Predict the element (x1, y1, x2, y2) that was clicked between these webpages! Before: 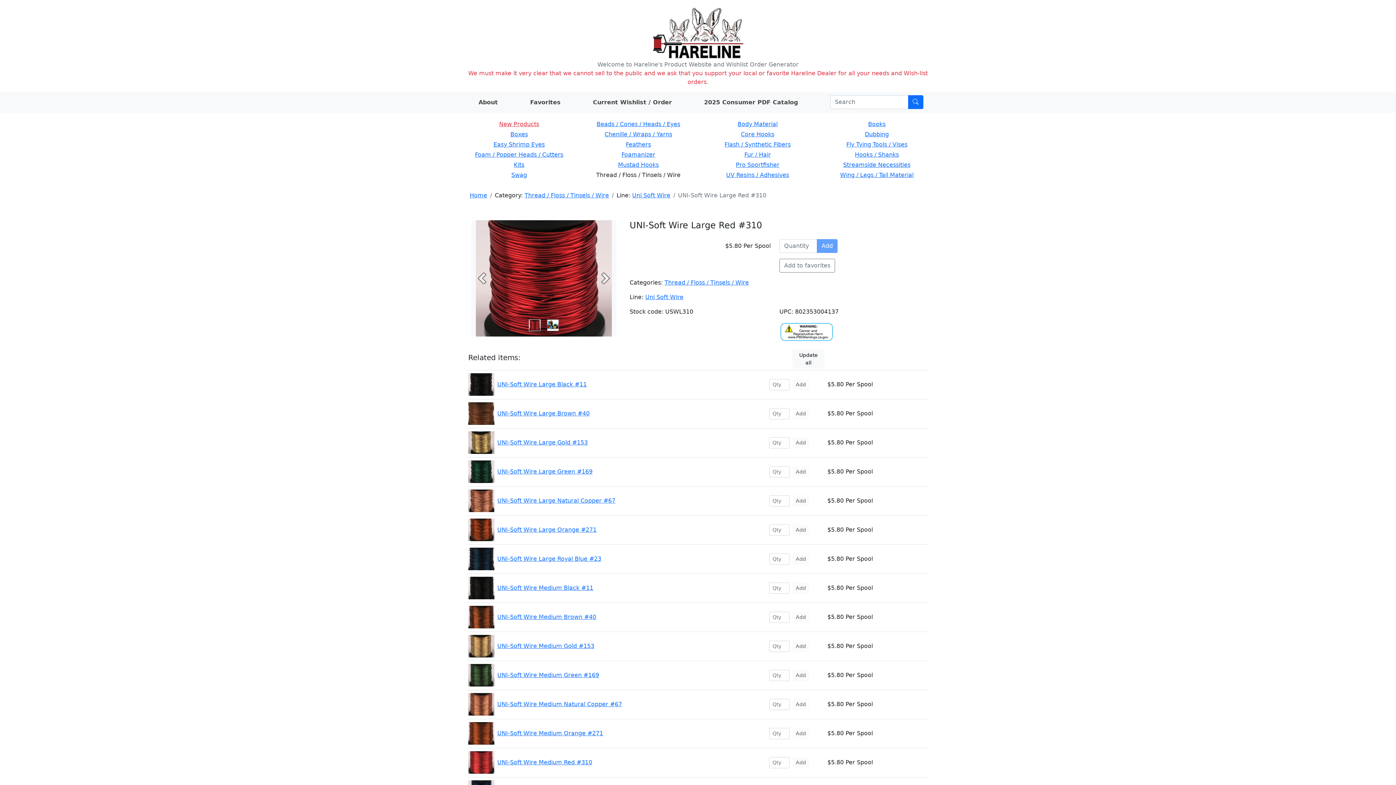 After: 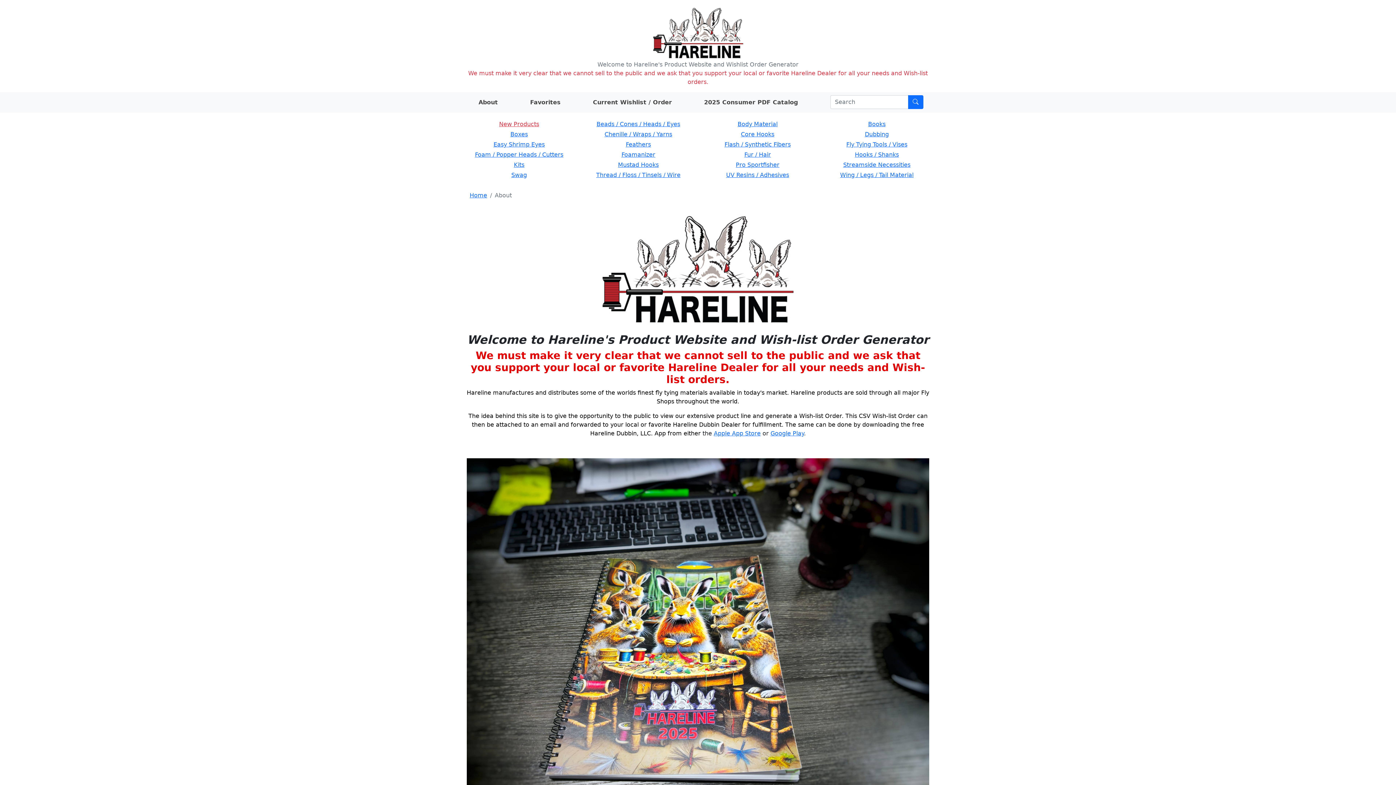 Action: label: About bbox: (472, 95, 503, 109)